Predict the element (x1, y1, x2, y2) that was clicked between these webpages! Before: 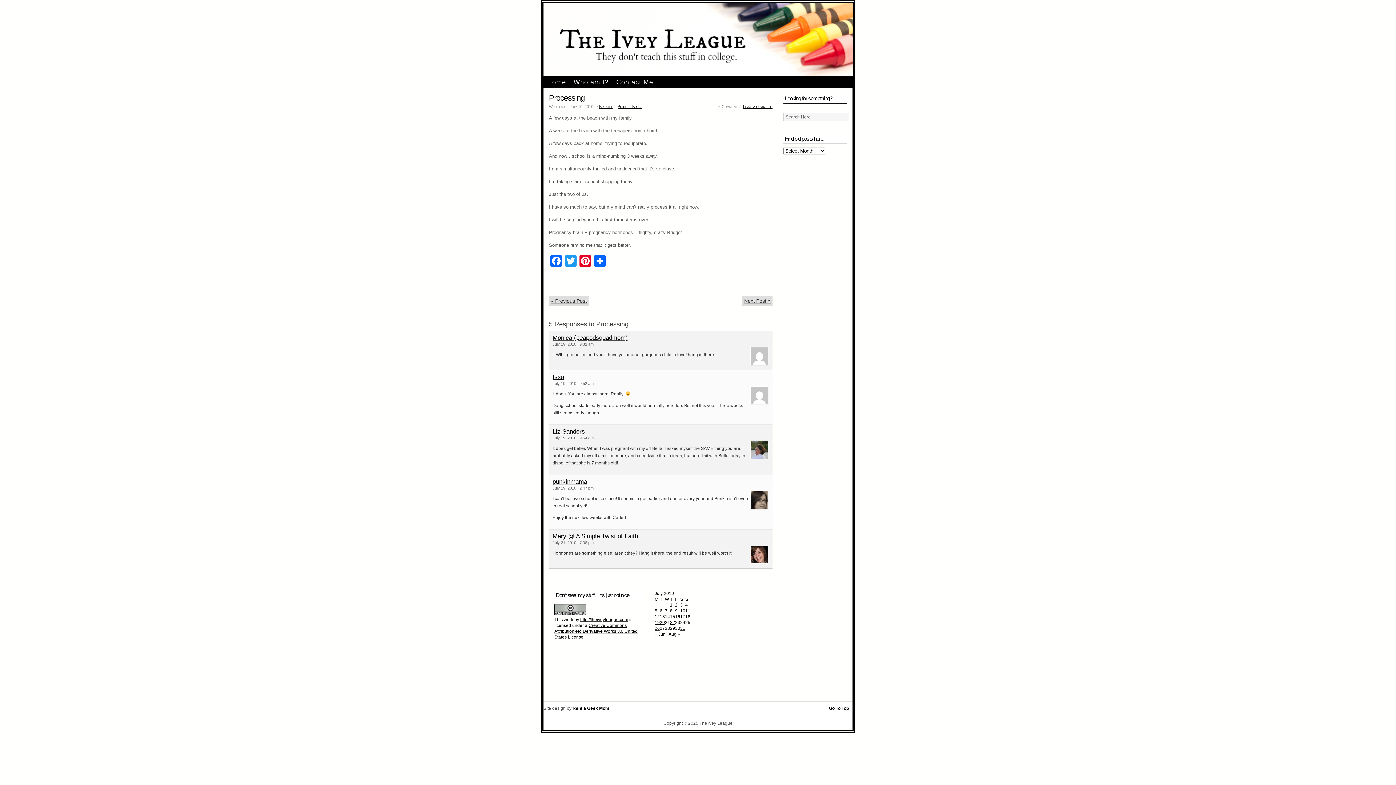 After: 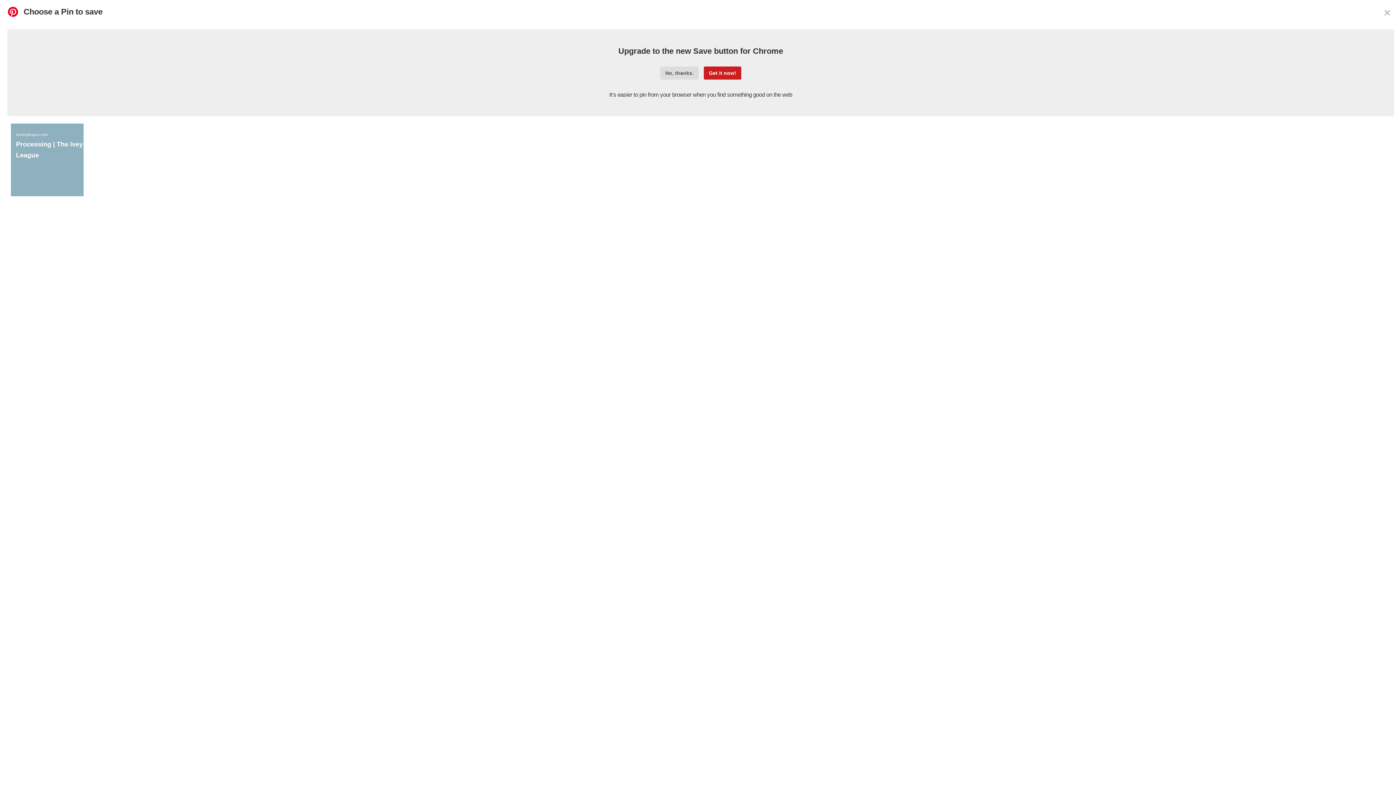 Action: label: Pinterest bbox: (578, 255, 592, 268)